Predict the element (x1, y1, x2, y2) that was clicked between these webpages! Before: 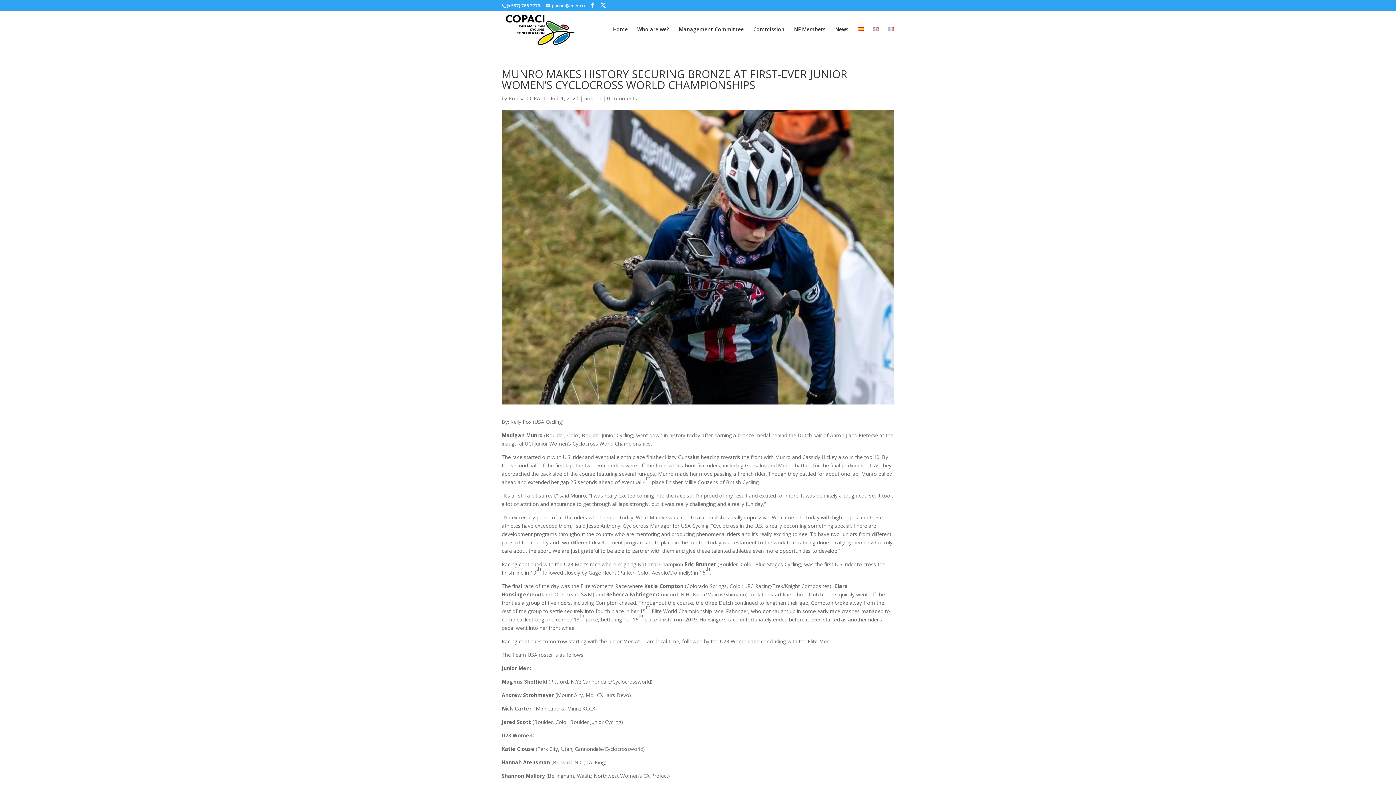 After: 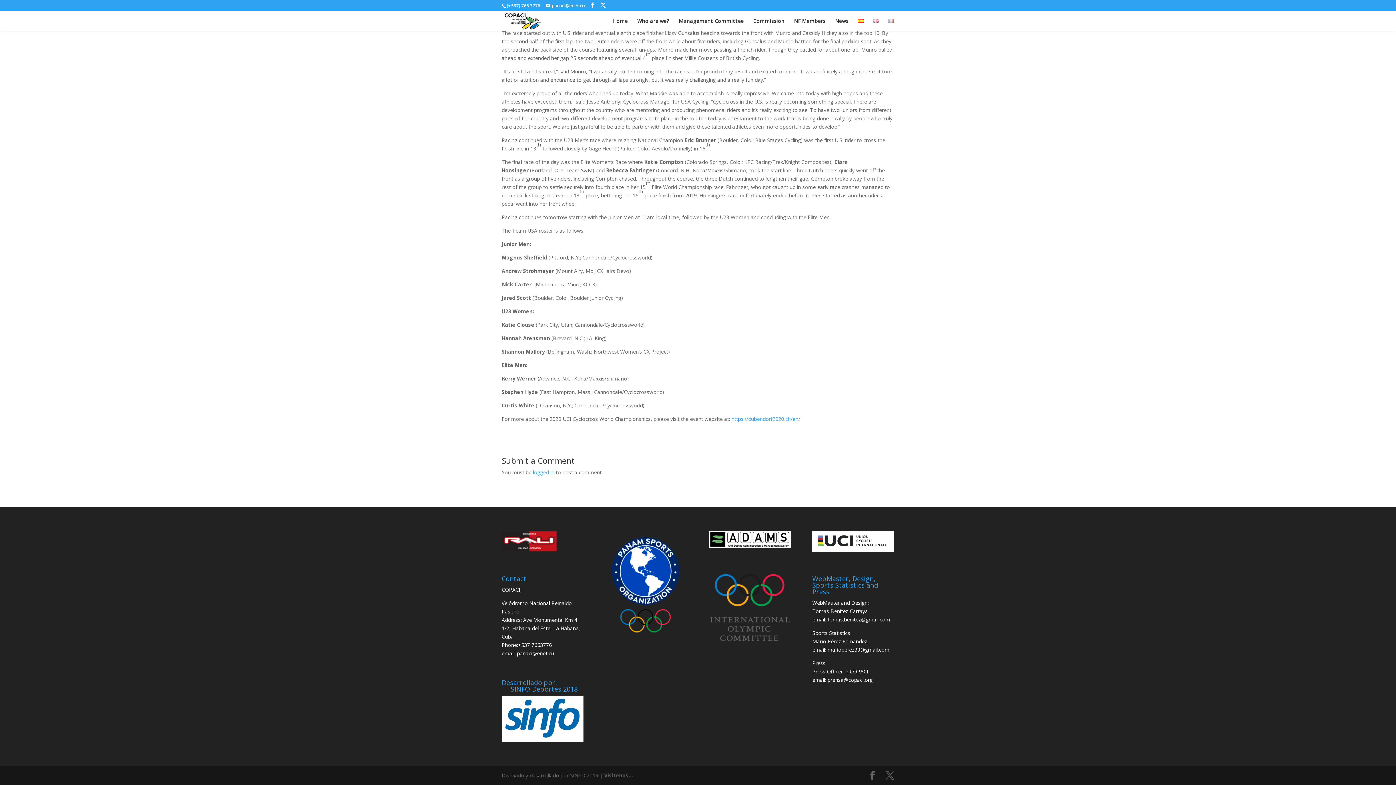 Action: bbox: (607, 94, 637, 101) label: 0 comments